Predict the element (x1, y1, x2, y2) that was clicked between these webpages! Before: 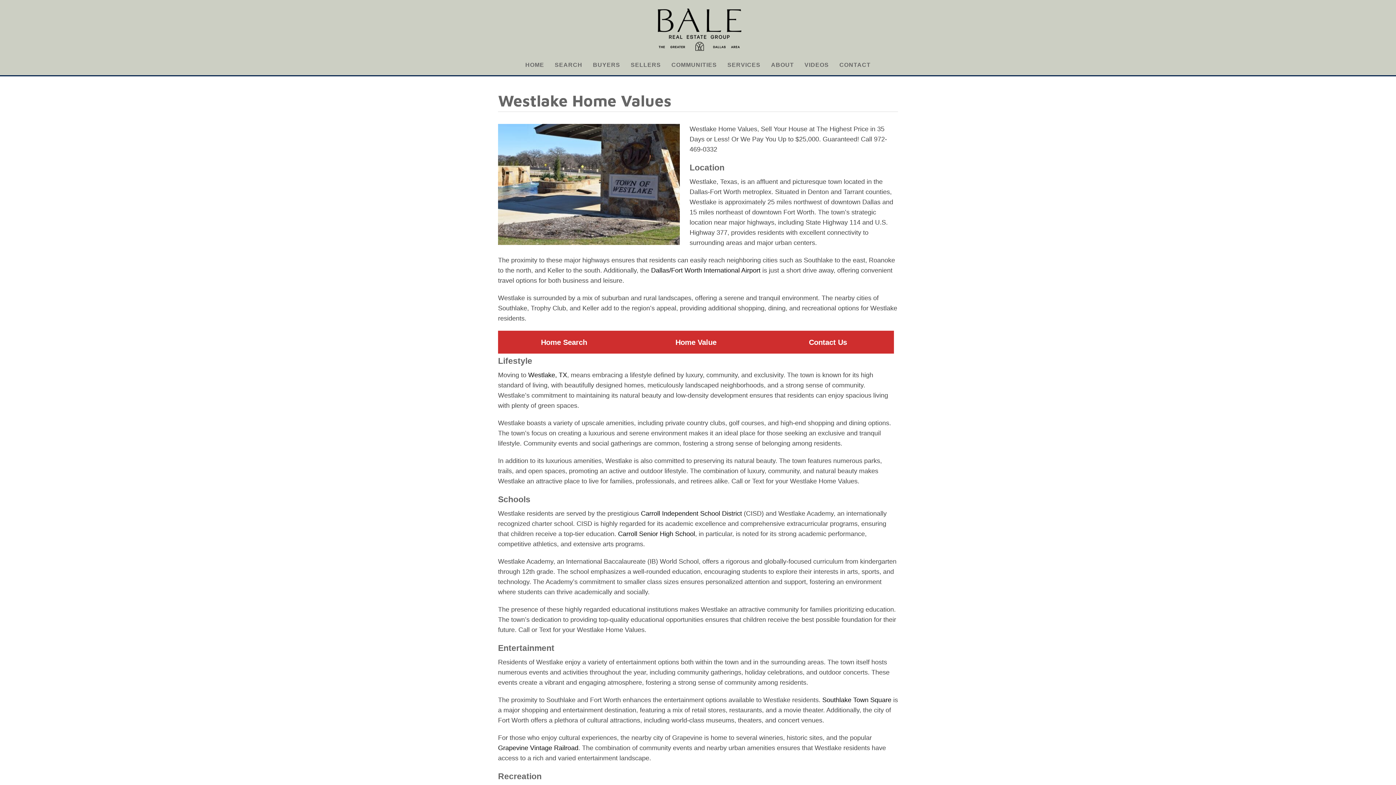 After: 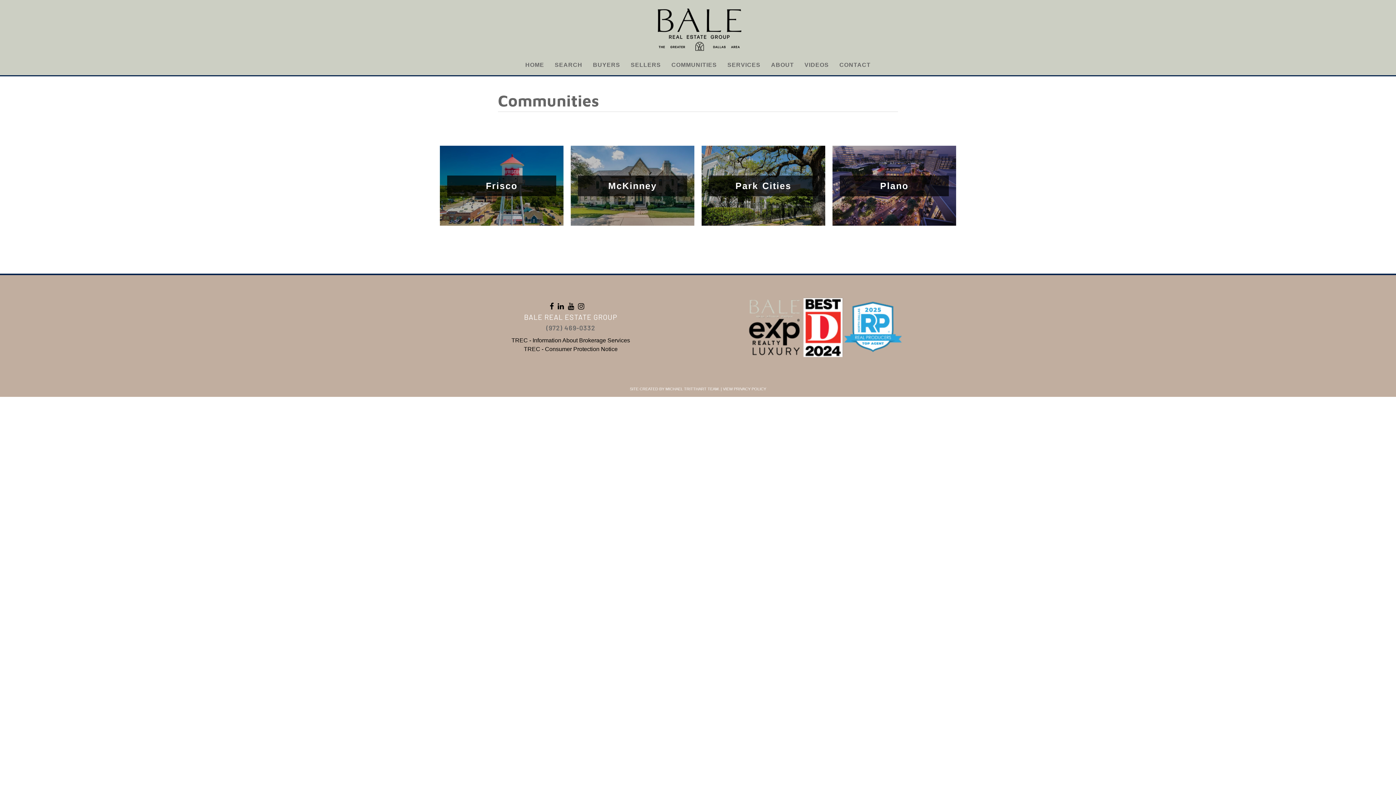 Action: label: COMMUNITIES bbox: (667, 58, 721, 71)